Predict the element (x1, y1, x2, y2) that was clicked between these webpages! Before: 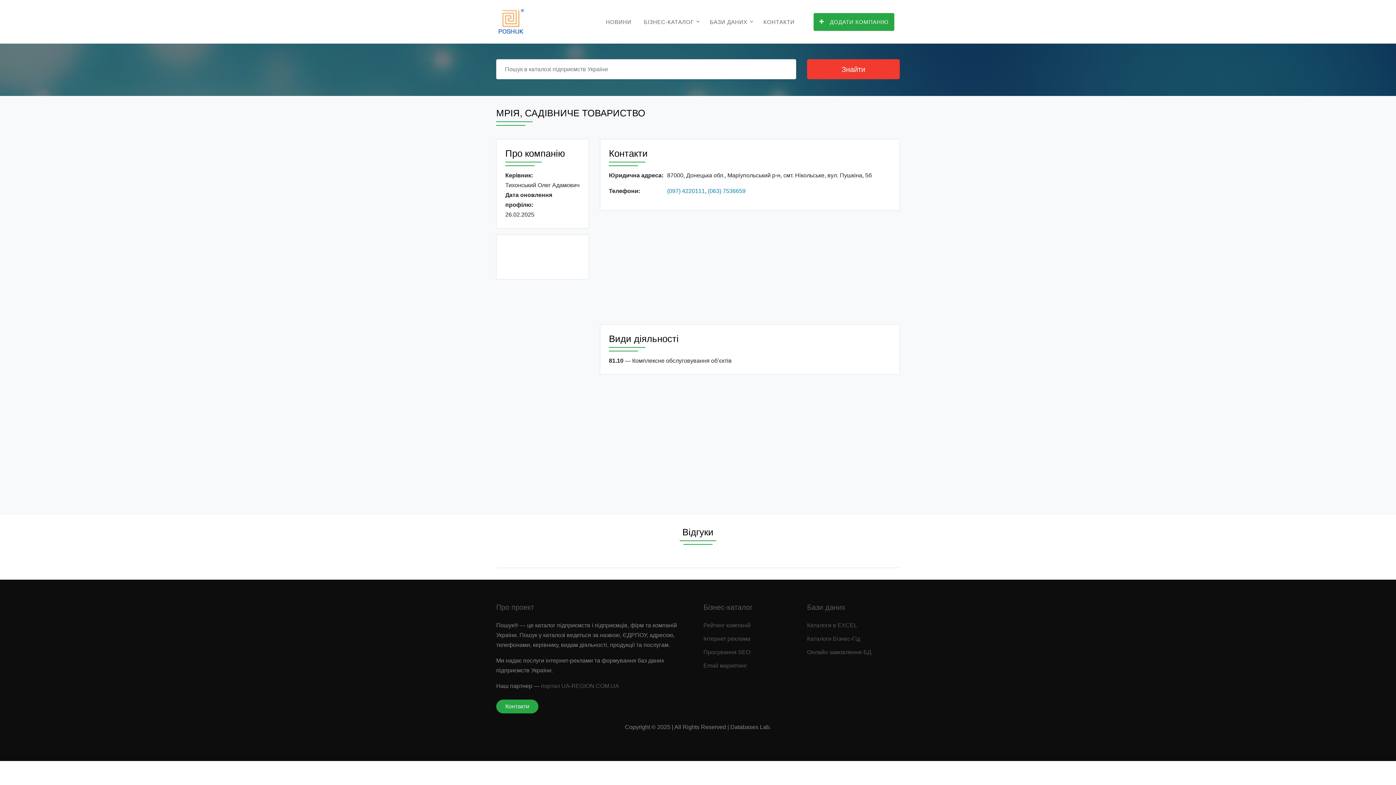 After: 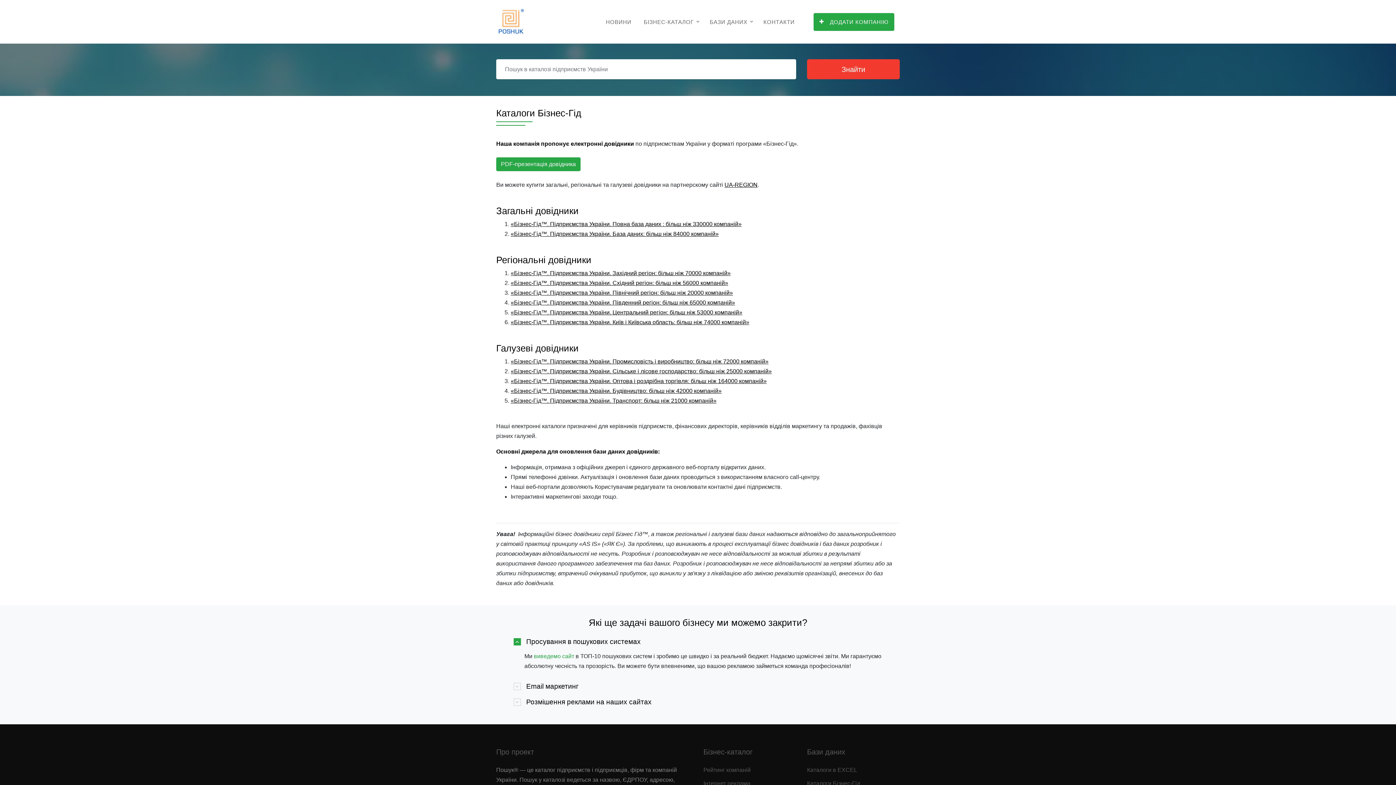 Action: bbox: (807, 636, 860, 642) label: Каталоги Бізнес-Гід